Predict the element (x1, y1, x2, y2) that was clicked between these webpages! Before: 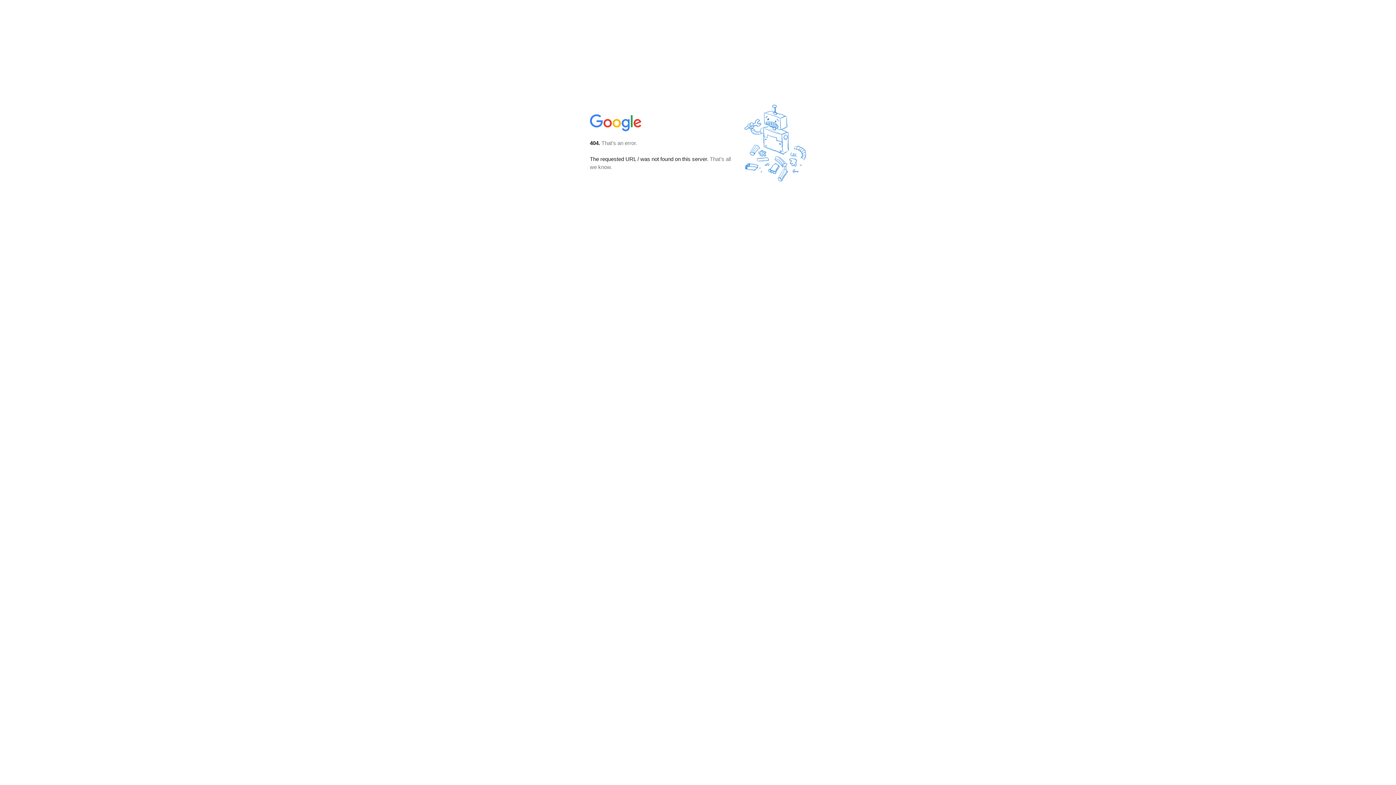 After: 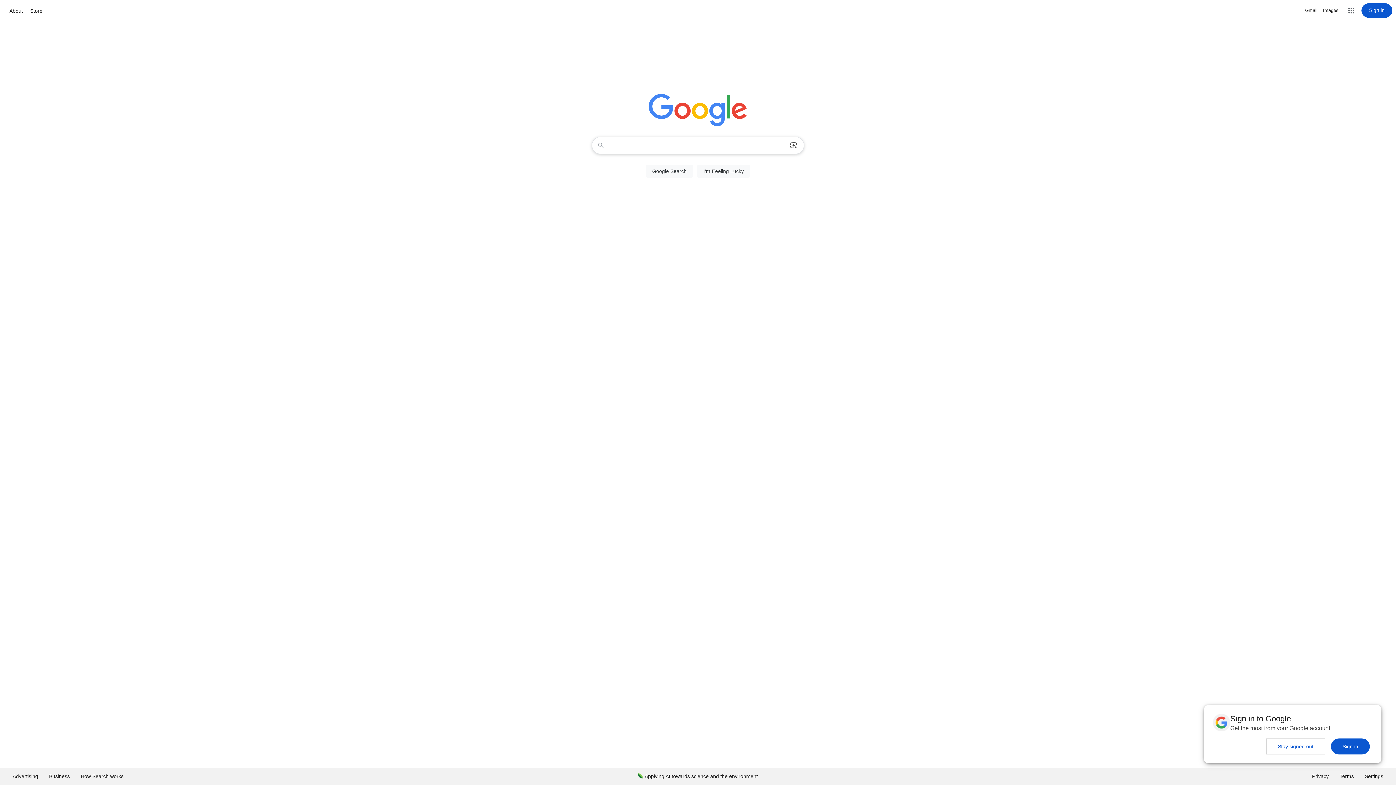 Action: bbox: (590, 127, 642, 134)